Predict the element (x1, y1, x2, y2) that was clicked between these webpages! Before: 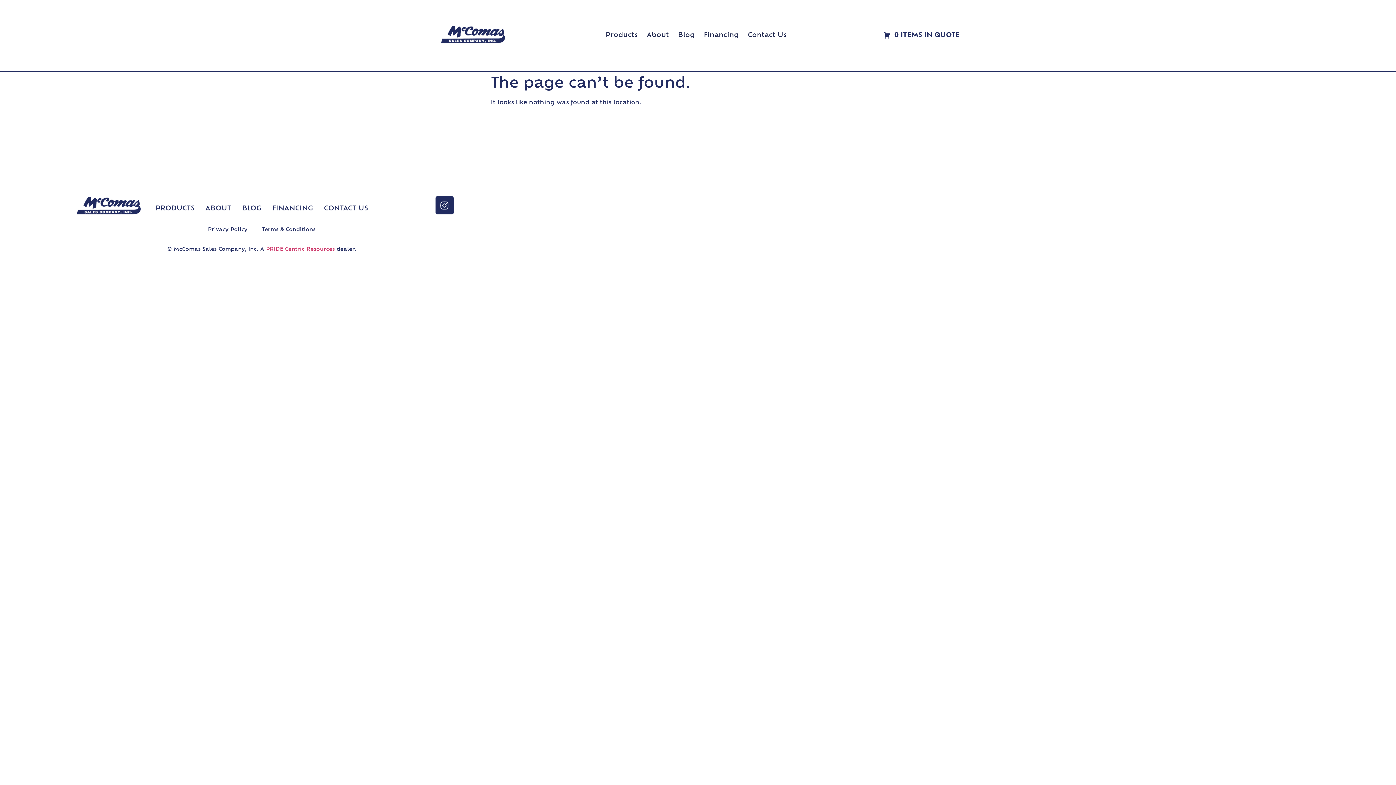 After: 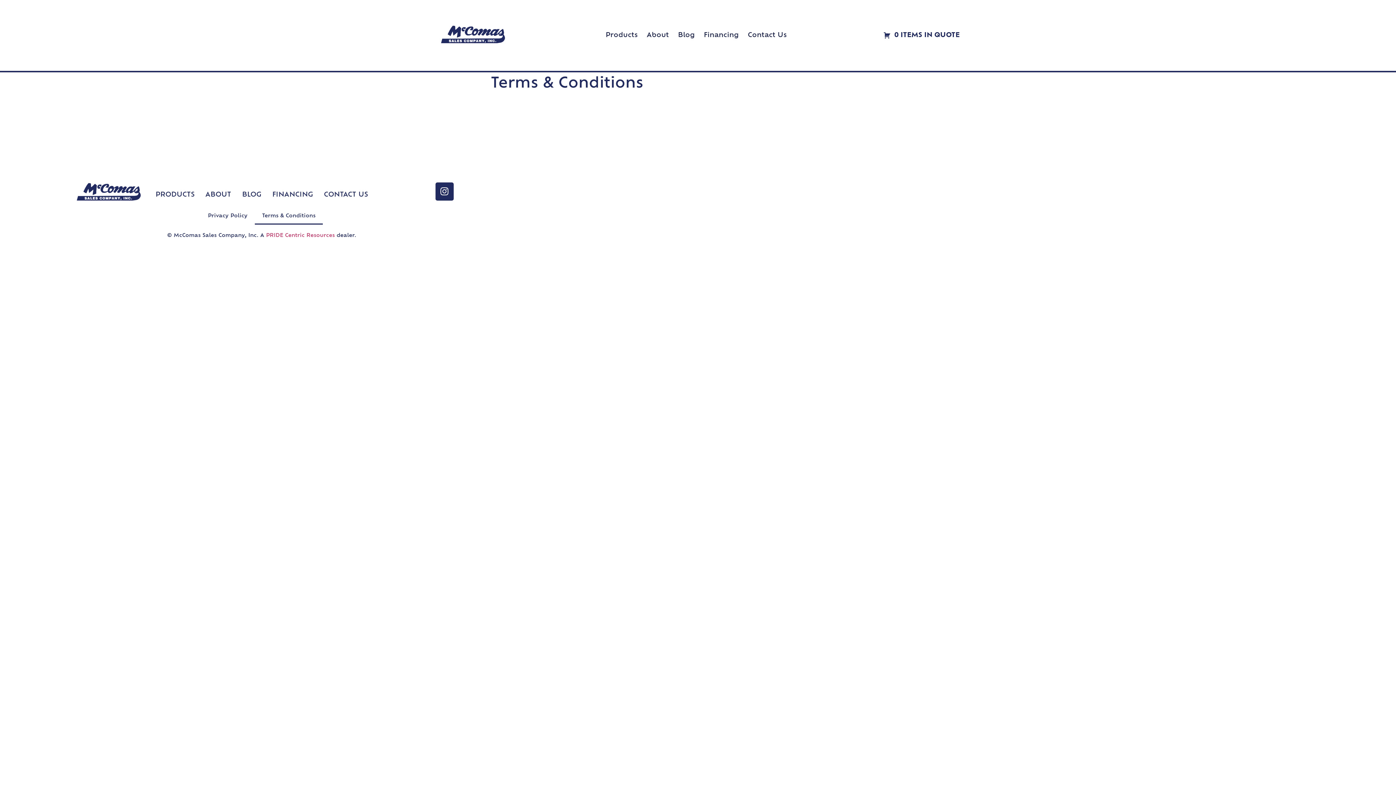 Action: bbox: (254, 221, 322, 238) label: Terms & Conditions